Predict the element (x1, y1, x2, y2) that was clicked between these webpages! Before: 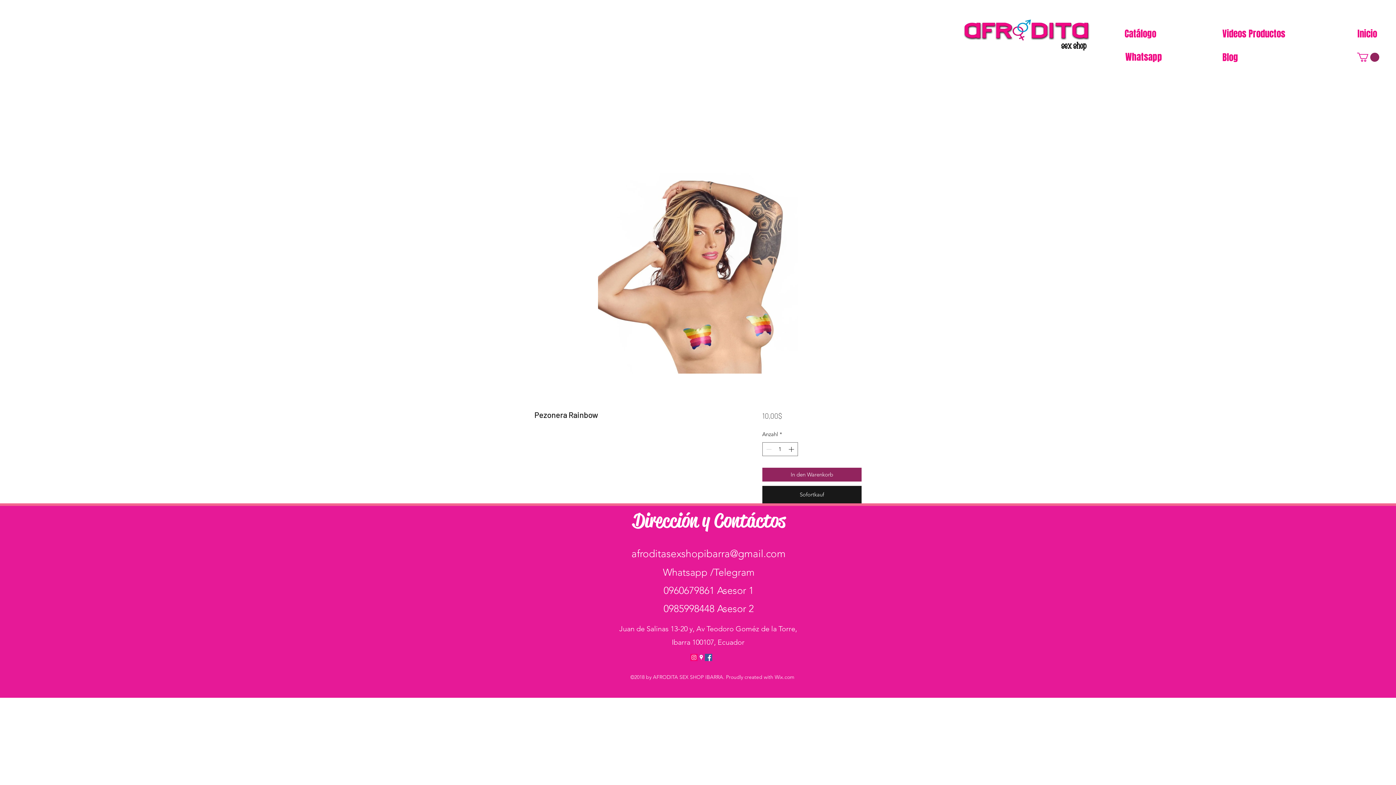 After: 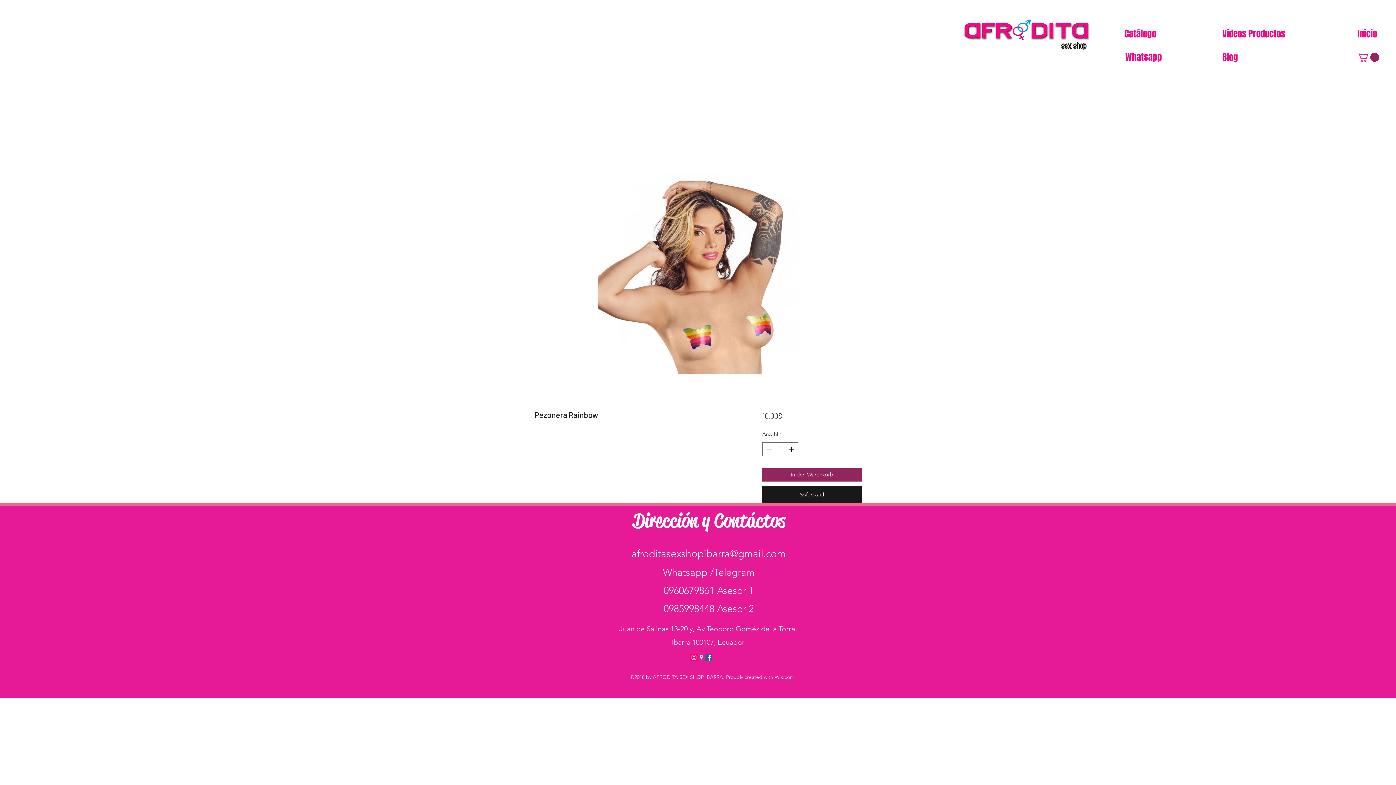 Action: bbox: (690, 654, 697, 661) label: Icono social Instagram